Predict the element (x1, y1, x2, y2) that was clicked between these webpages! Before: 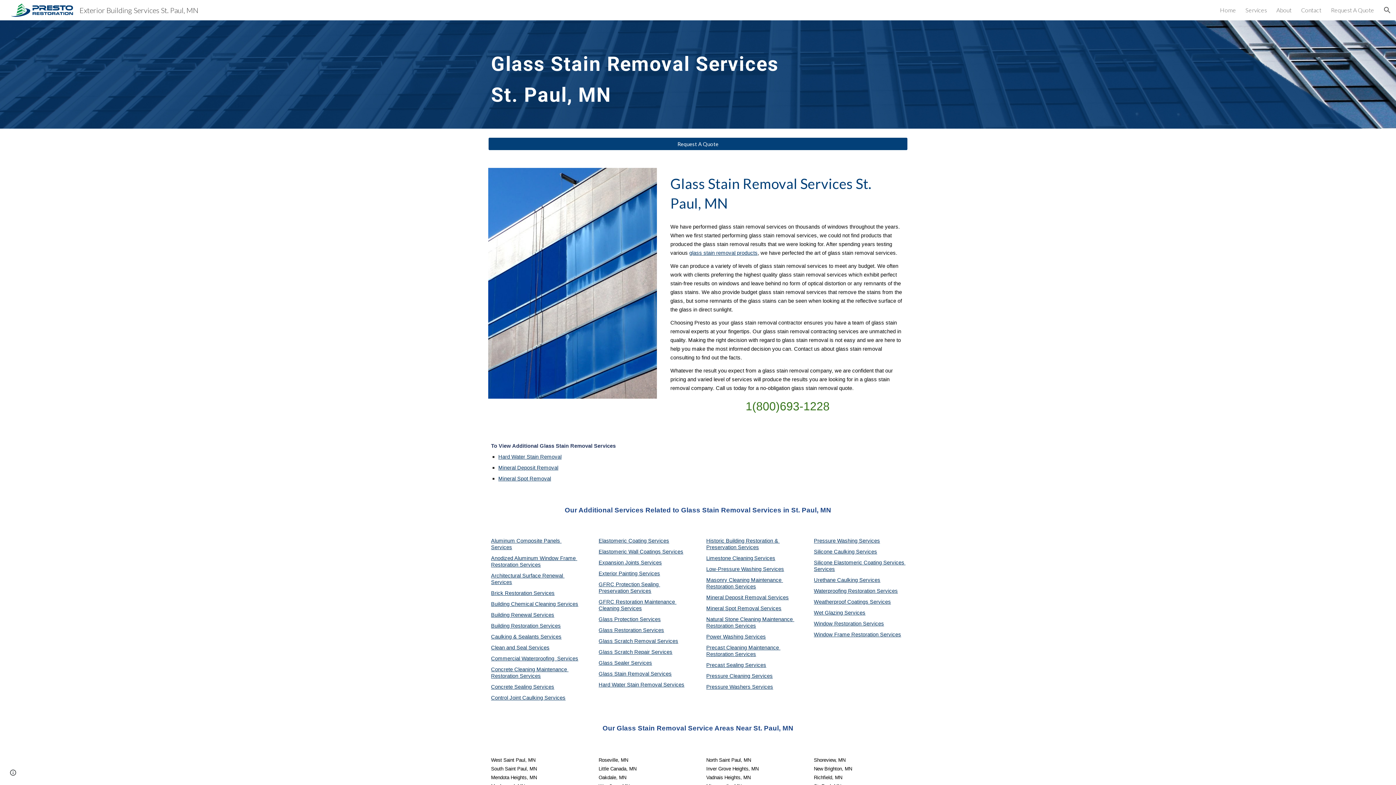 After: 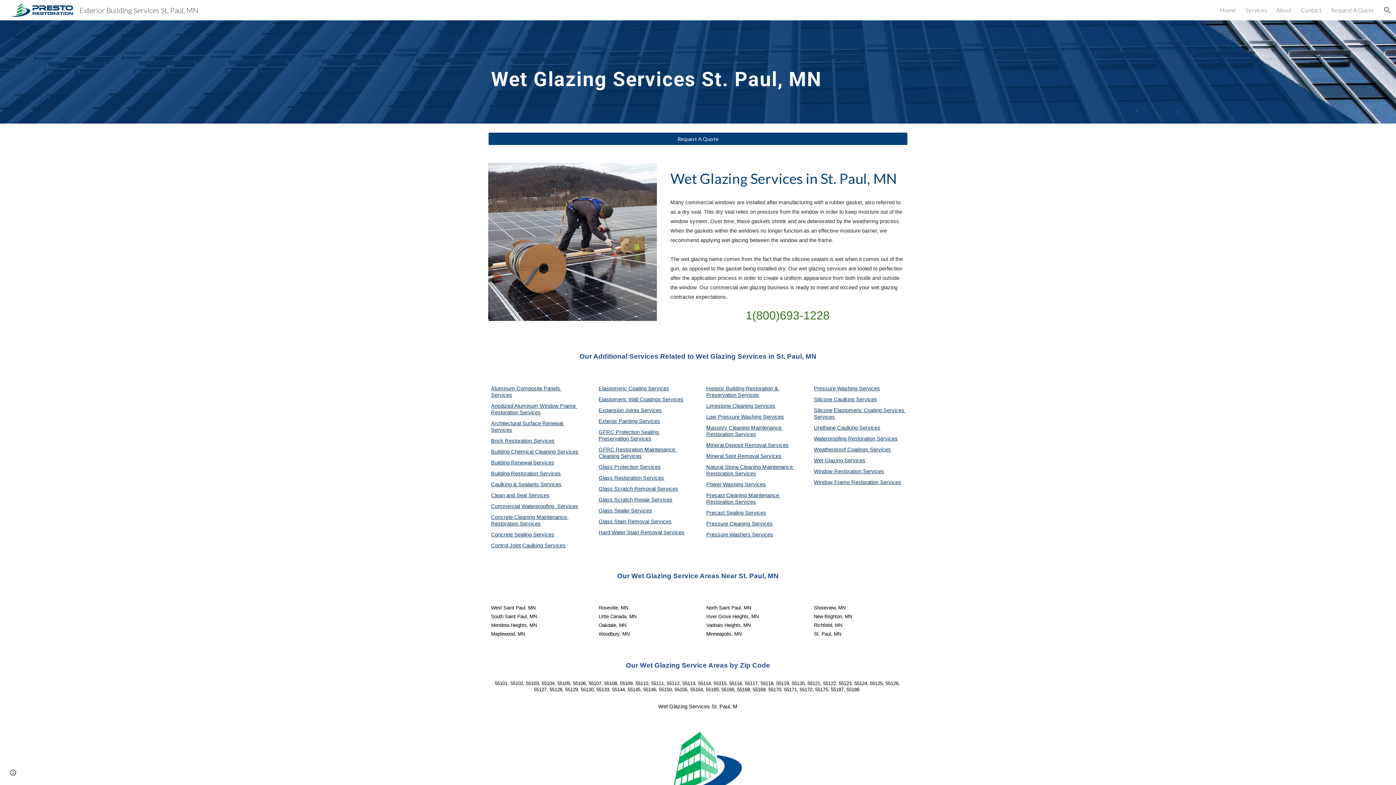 Action: label: Services bbox: (844, 610, 865, 616)